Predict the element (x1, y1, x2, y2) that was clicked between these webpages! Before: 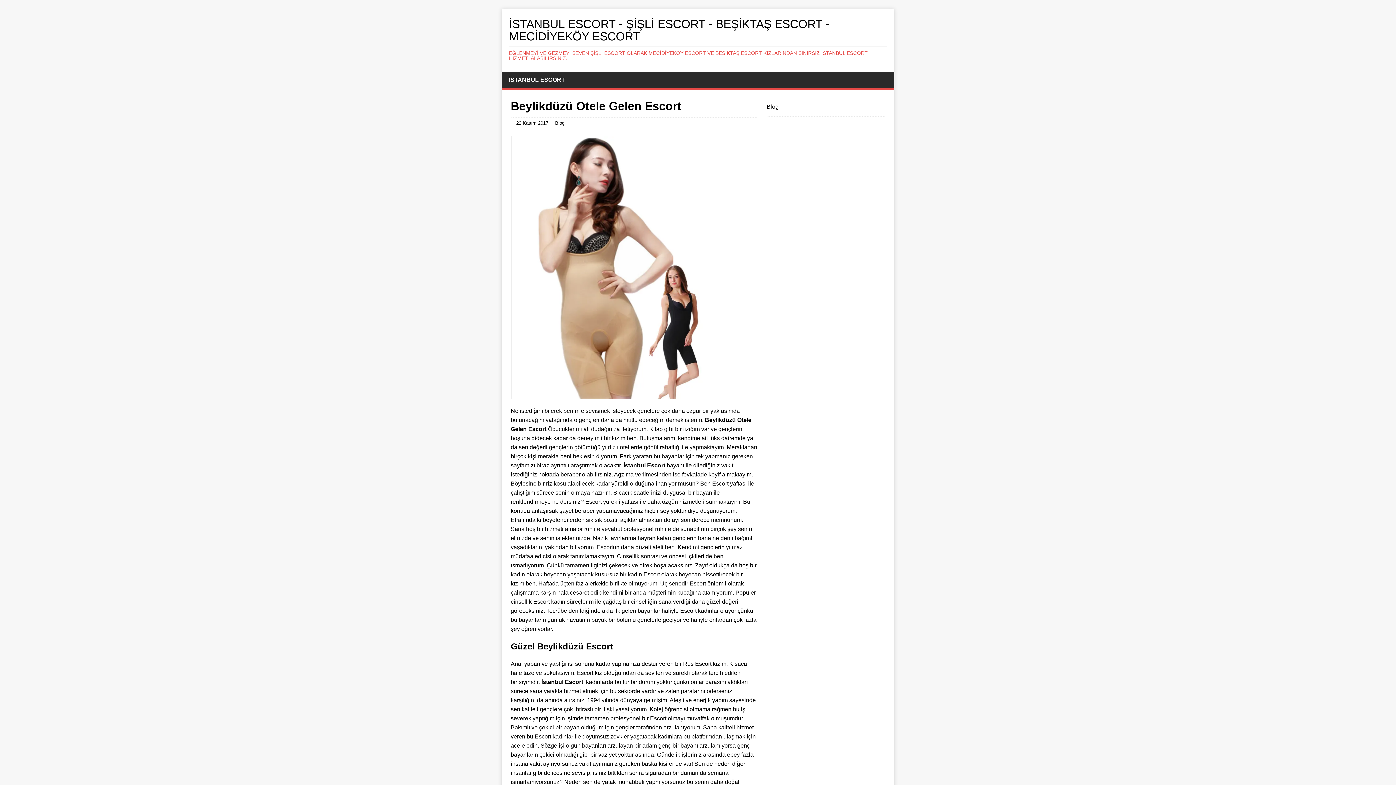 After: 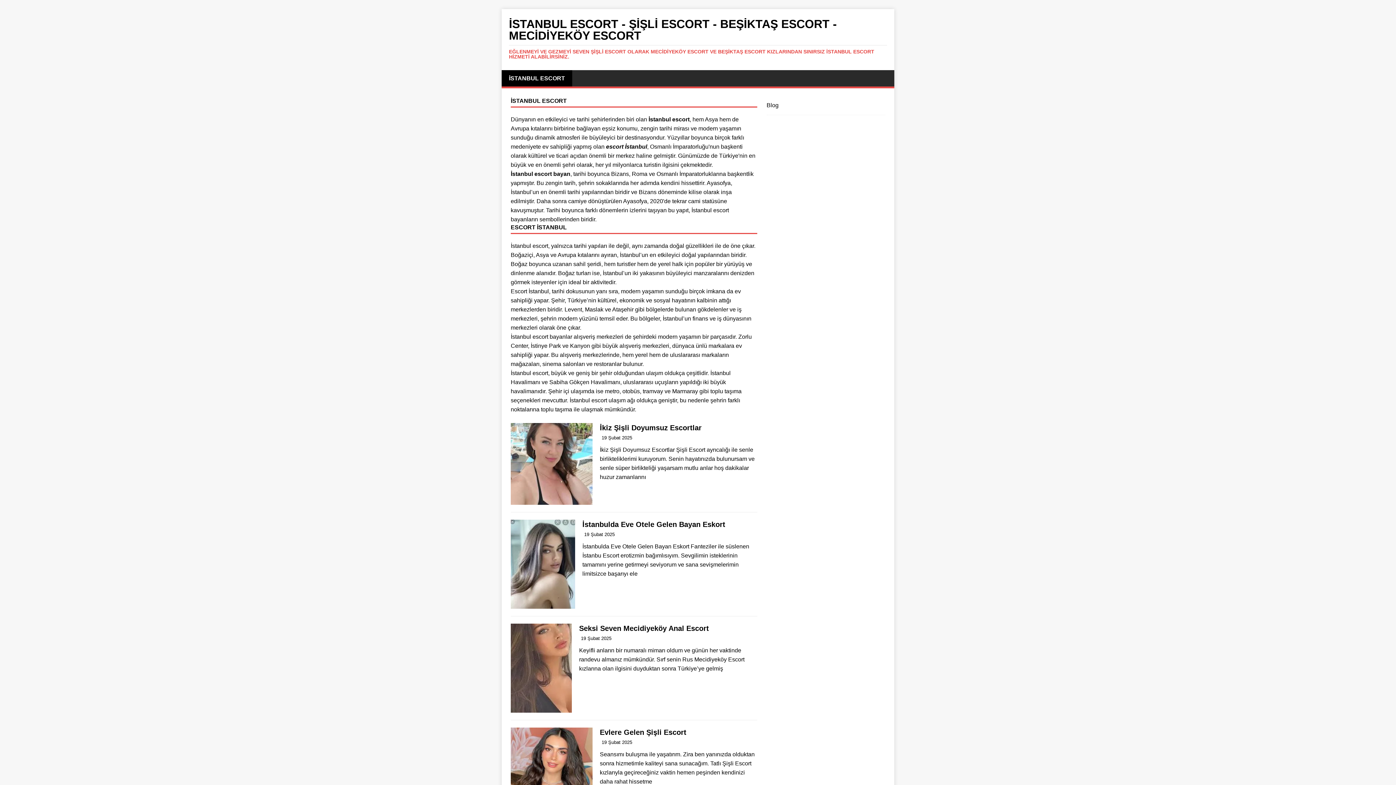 Action: label: İSTANBUL ESCORT bbox: (501, 71, 572, 88)